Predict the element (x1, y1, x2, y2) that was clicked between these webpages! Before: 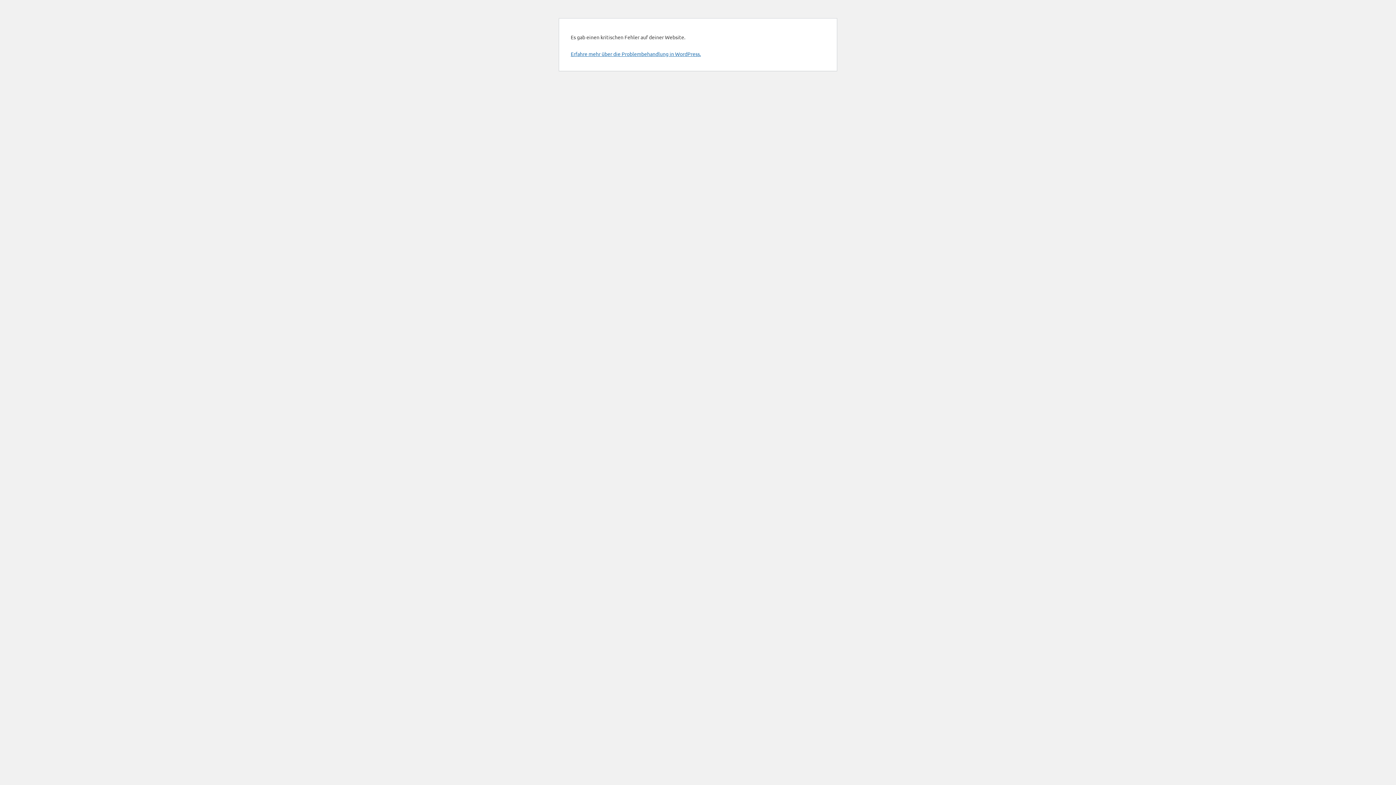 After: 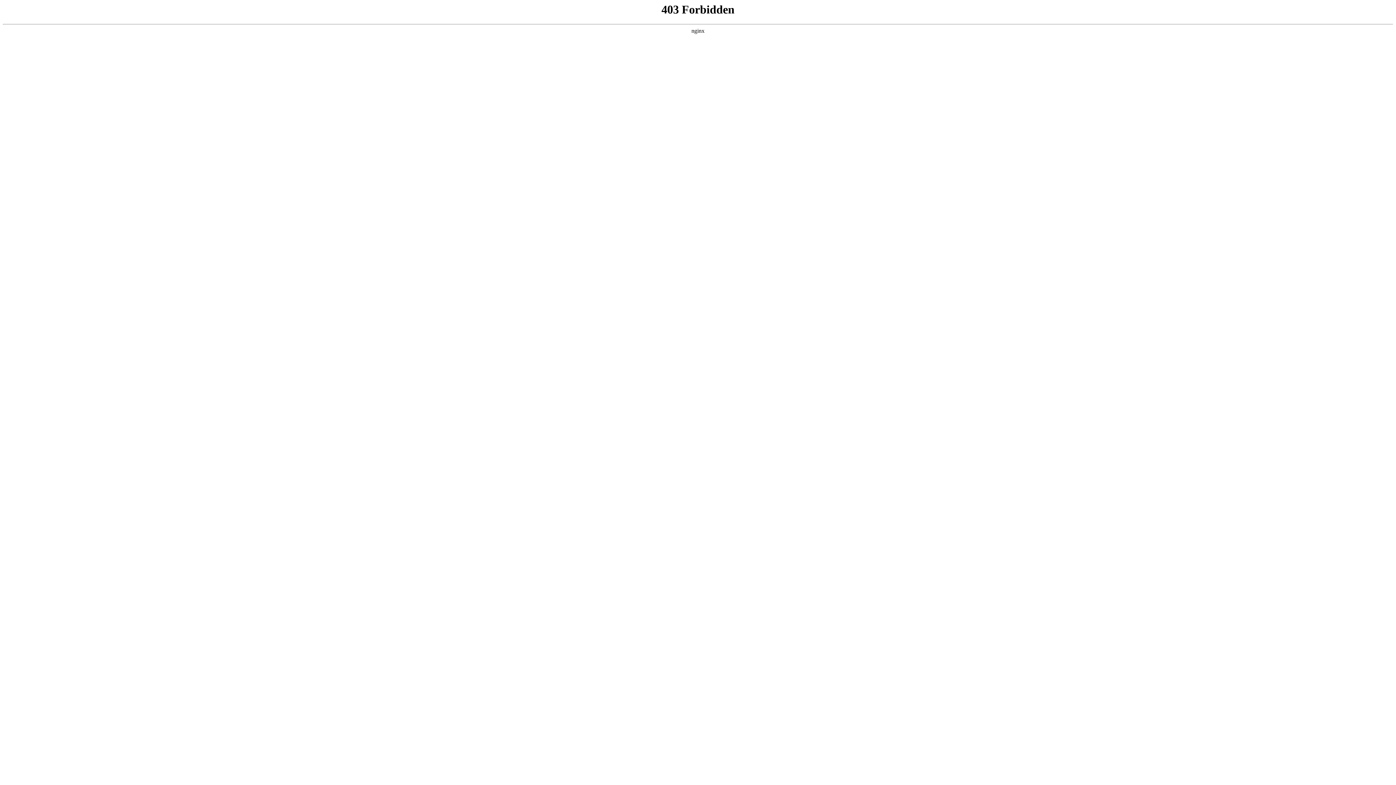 Action: bbox: (570, 50, 701, 57) label: Erfahre mehr über die Problembehandlung in WordPress.